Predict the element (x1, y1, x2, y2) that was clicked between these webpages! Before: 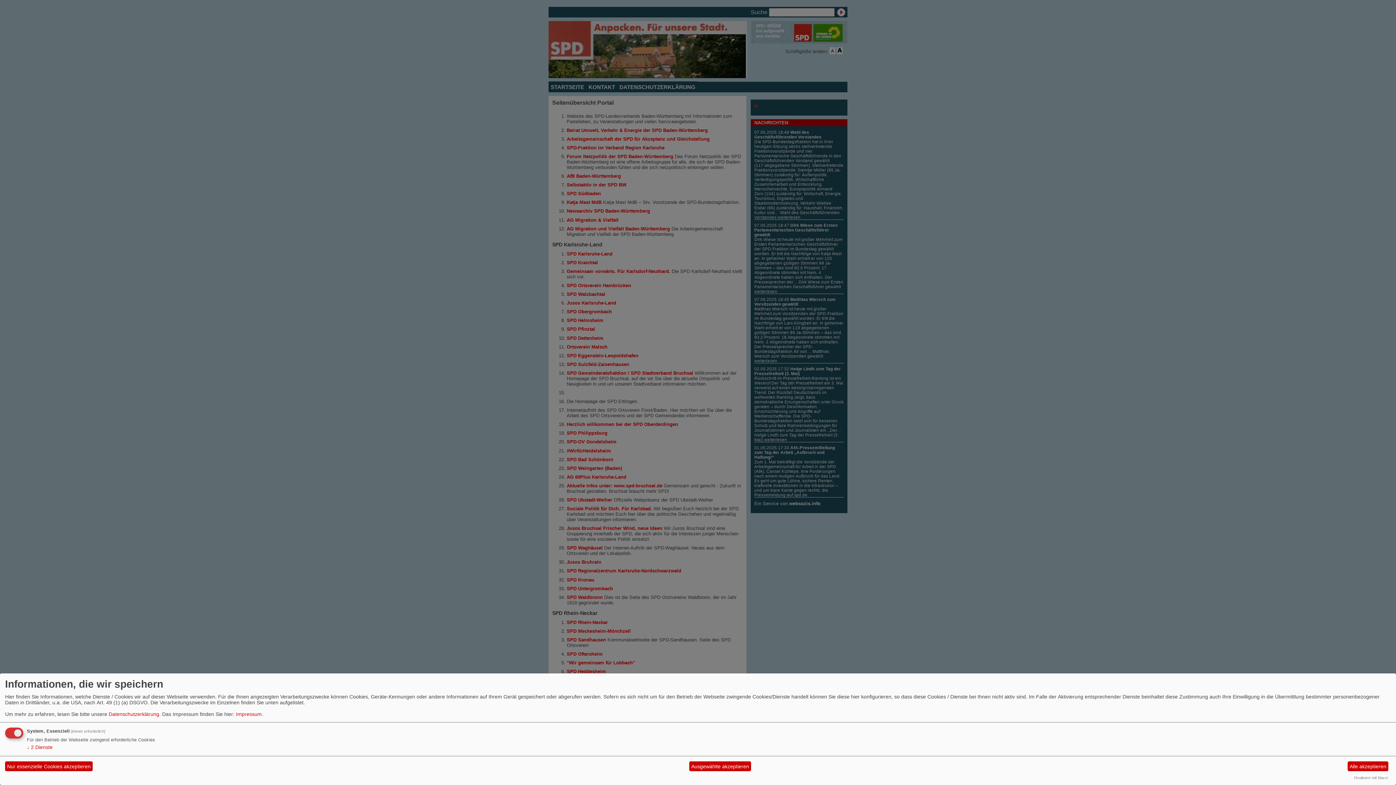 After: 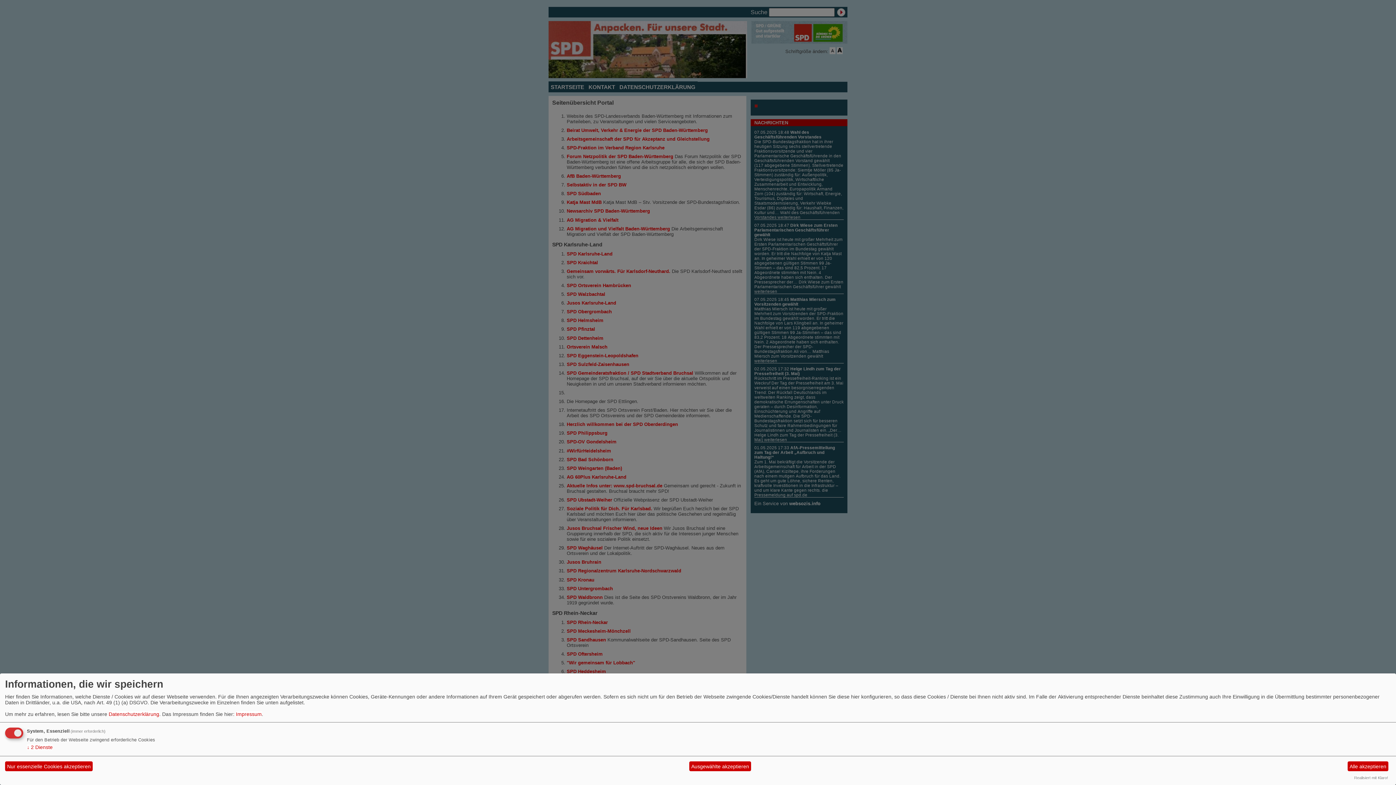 Action: bbox: (108, 711, 159, 717) label: Datenschutzerklärung